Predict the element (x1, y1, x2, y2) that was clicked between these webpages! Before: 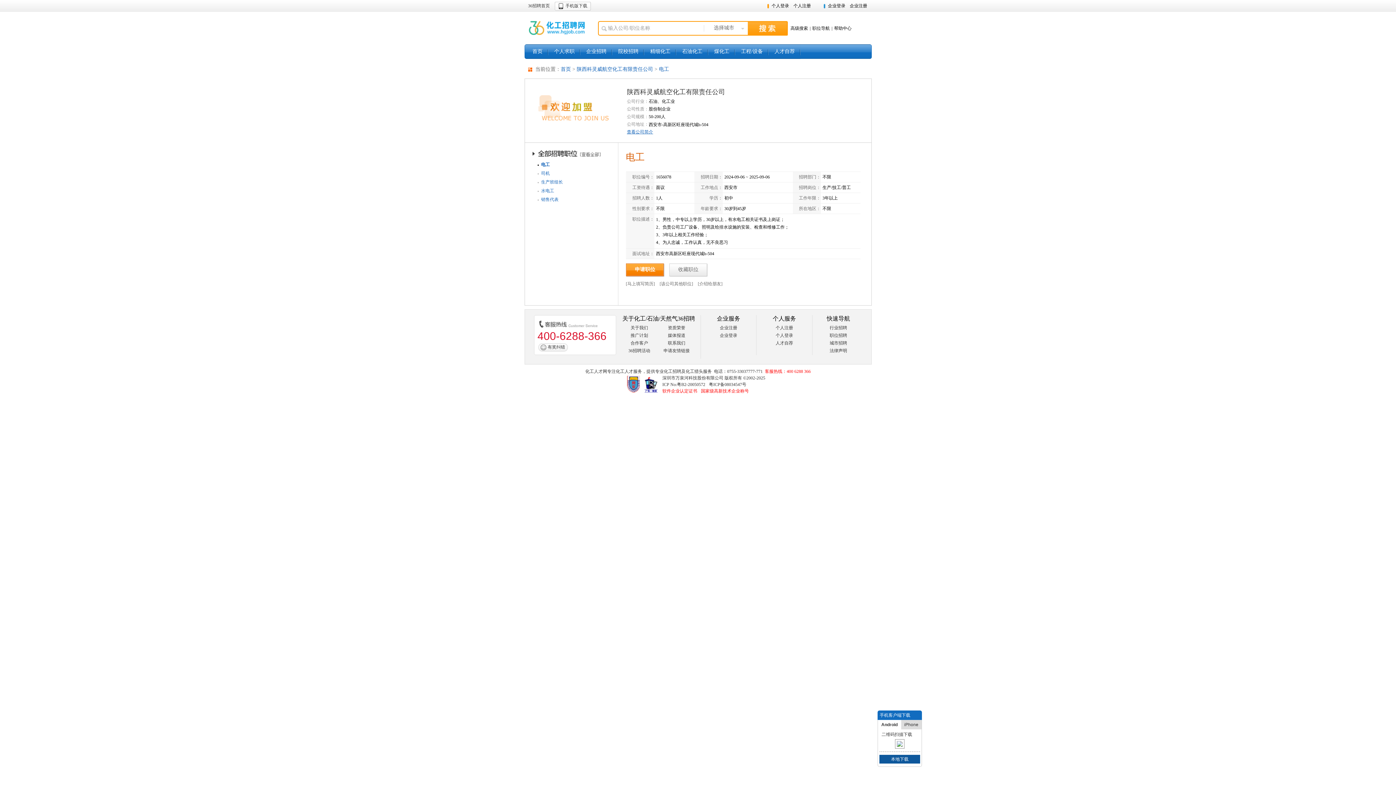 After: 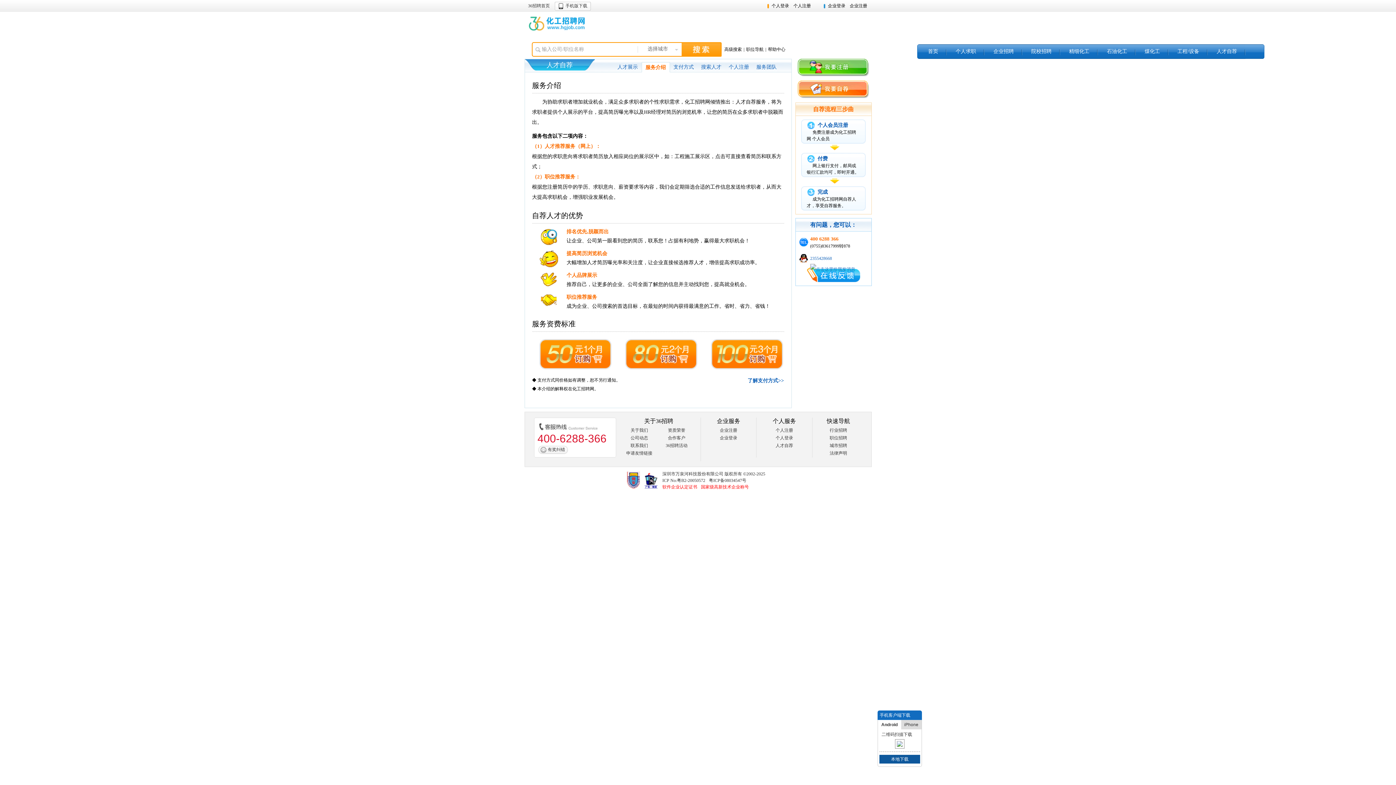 Action: bbox: (775, 340, 793, 345) label: 人才自荐